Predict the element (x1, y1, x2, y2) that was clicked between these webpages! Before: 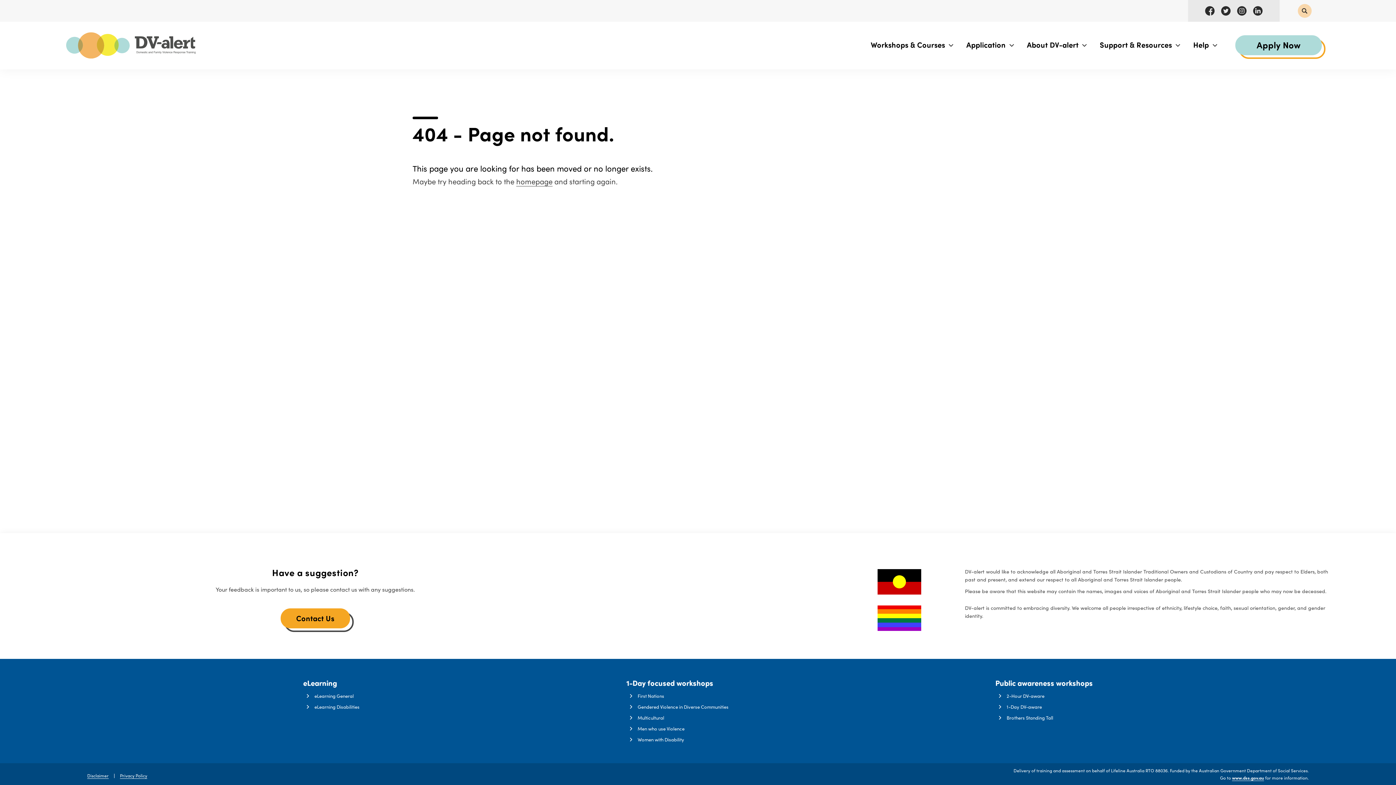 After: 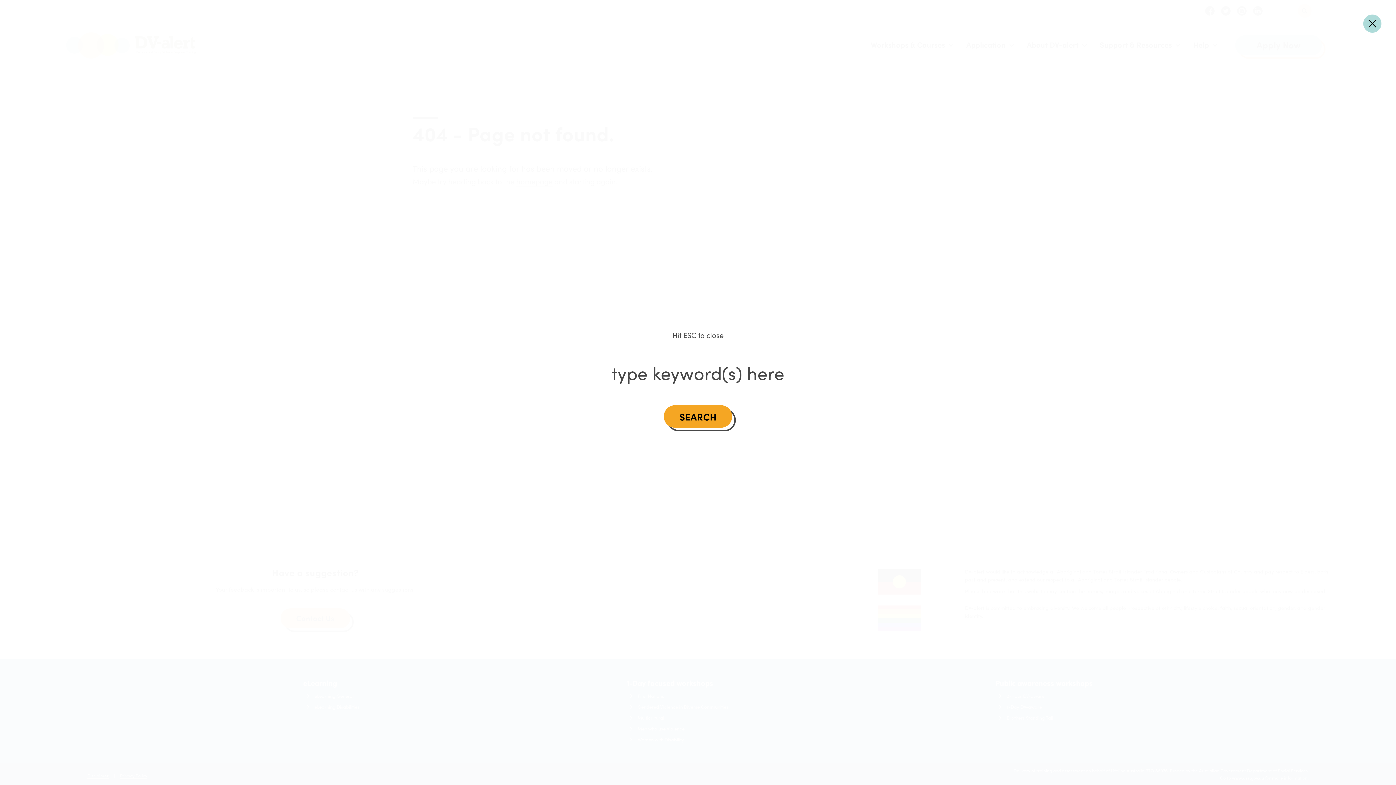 Action: bbox: (1298, 4, 1311, 17)